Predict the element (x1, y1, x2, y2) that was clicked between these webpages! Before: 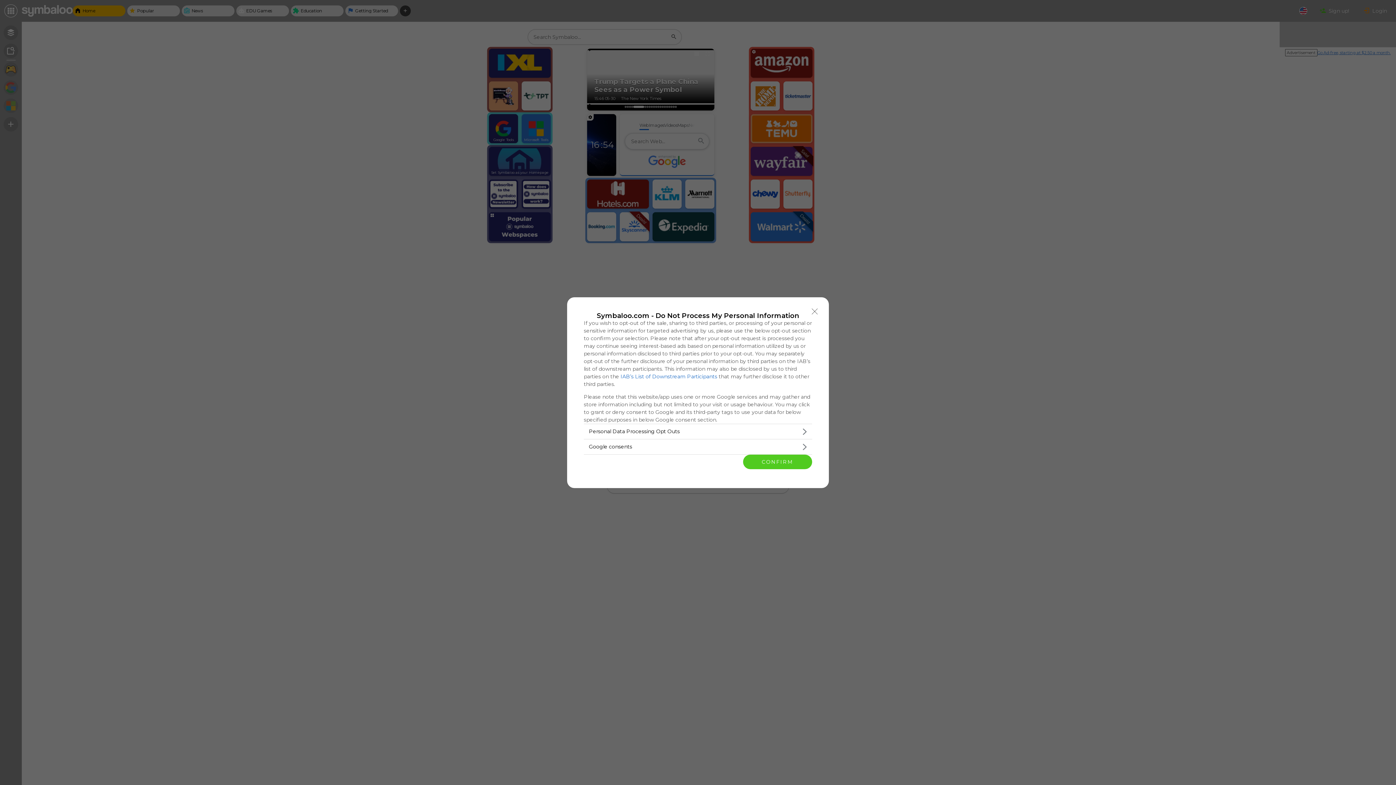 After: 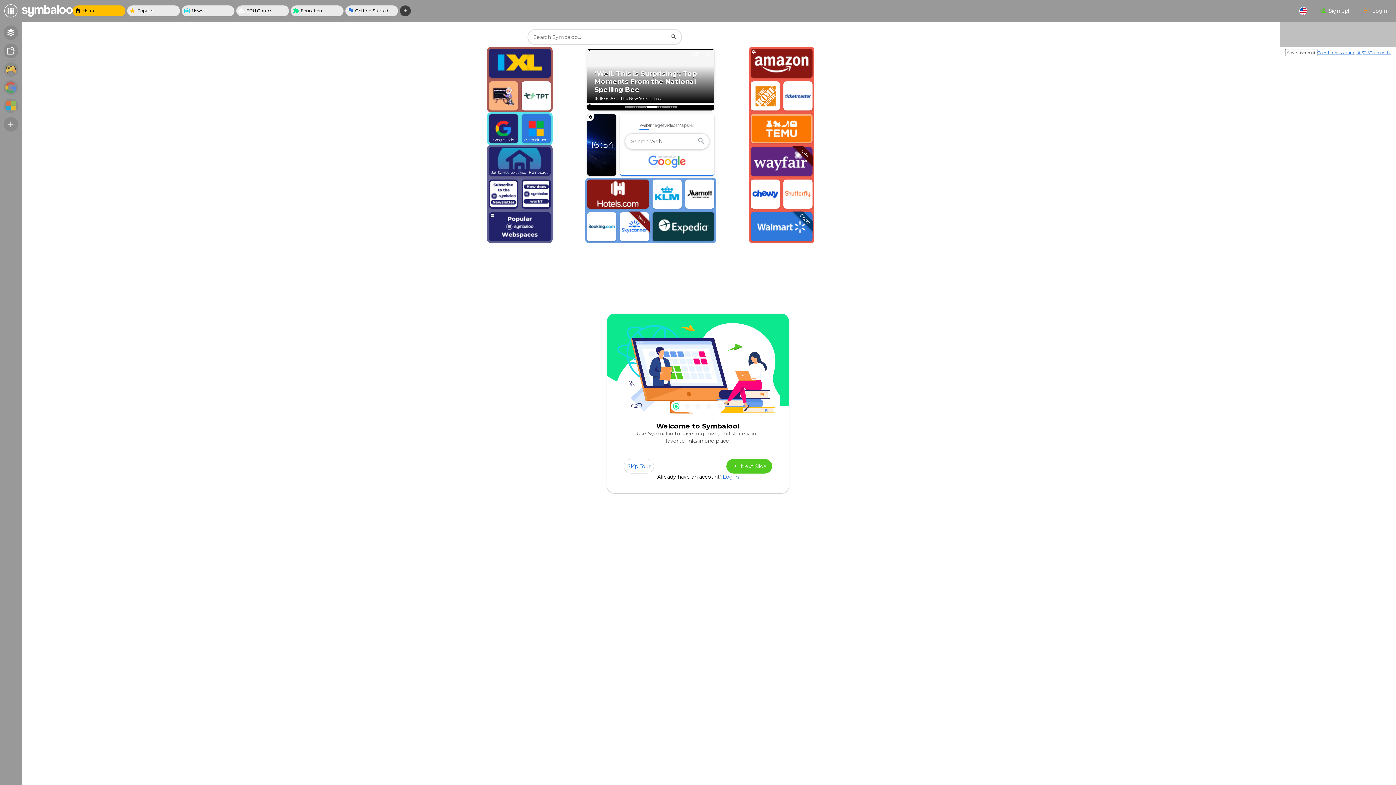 Action: bbox: (743, 454, 812, 469) label: CONFIRM